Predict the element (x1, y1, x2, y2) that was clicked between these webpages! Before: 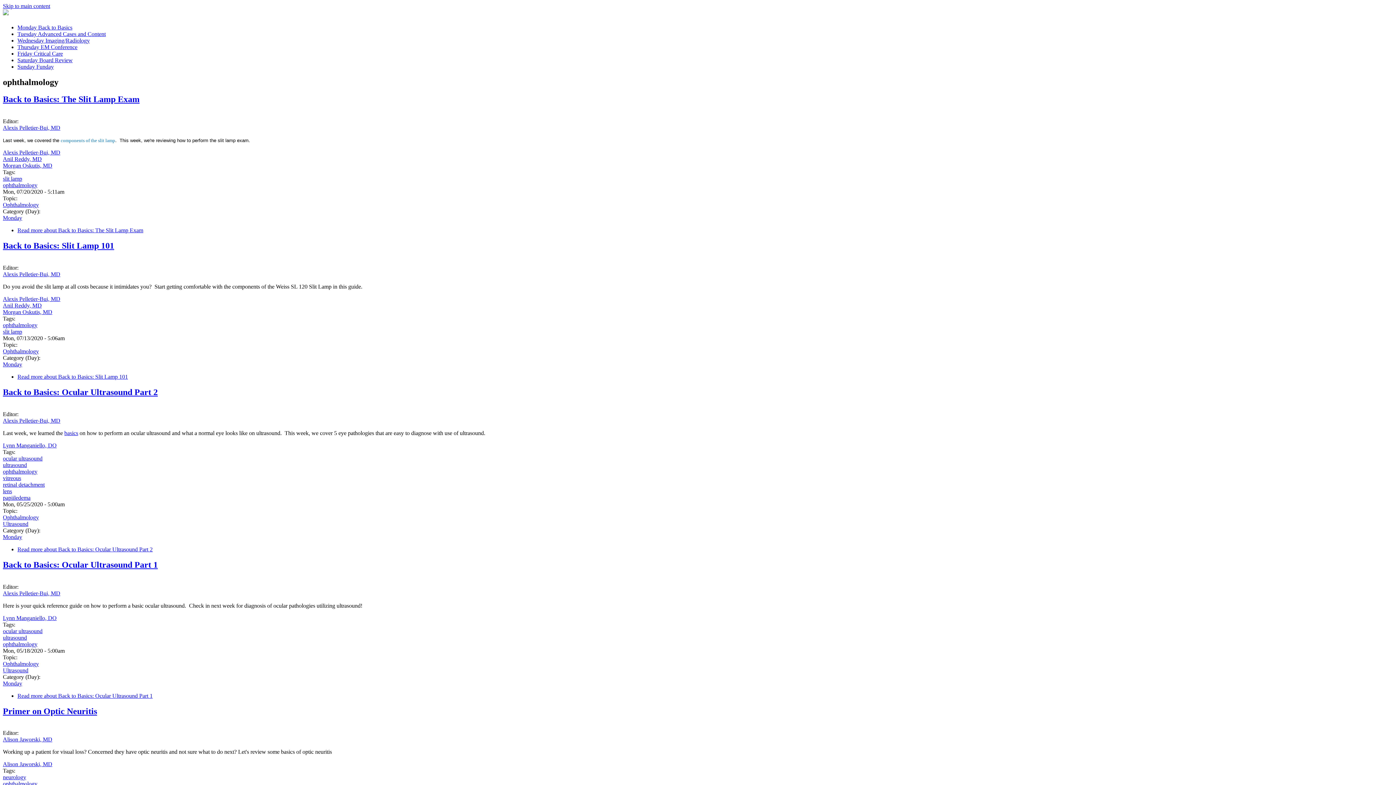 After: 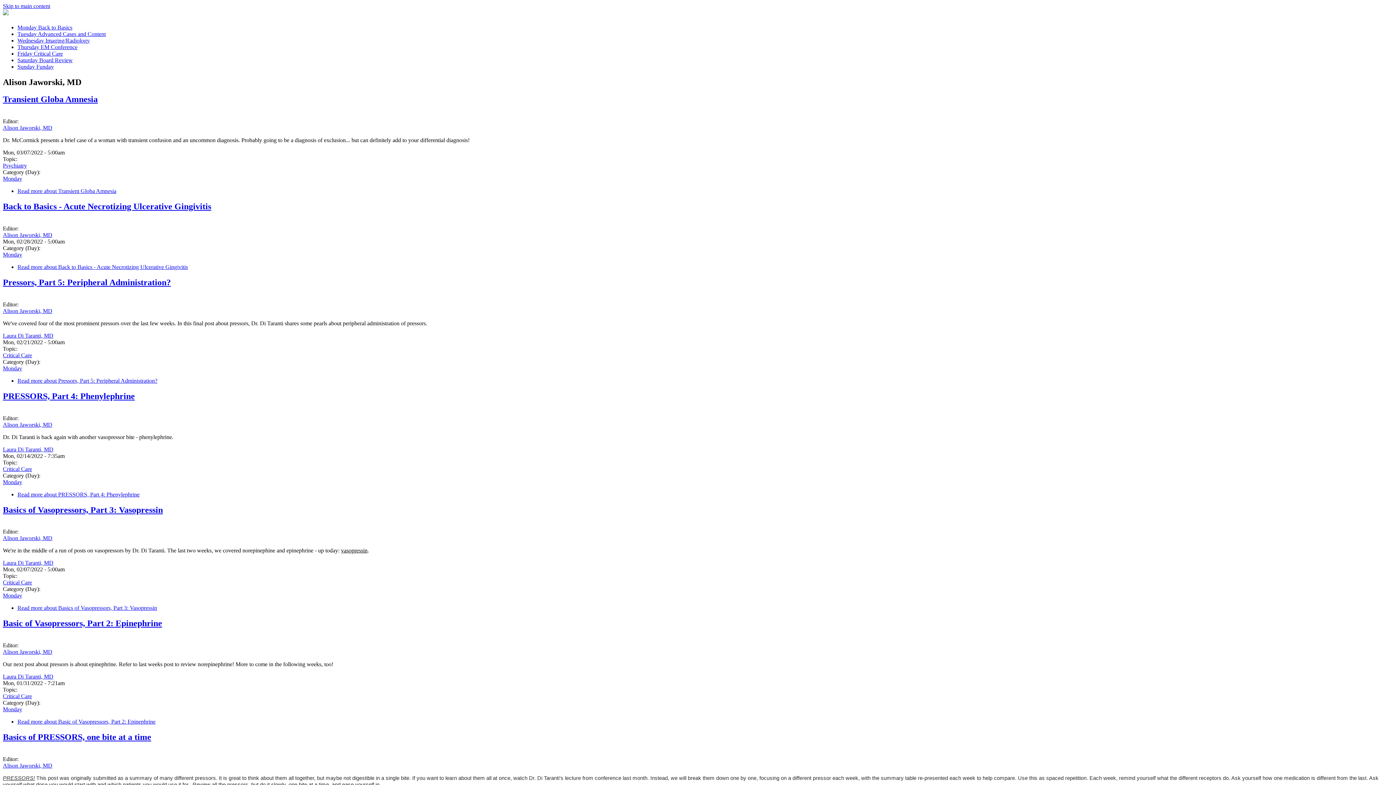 Action: label: Alison Jaworski, MD bbox: (2, 736, 52, 743)